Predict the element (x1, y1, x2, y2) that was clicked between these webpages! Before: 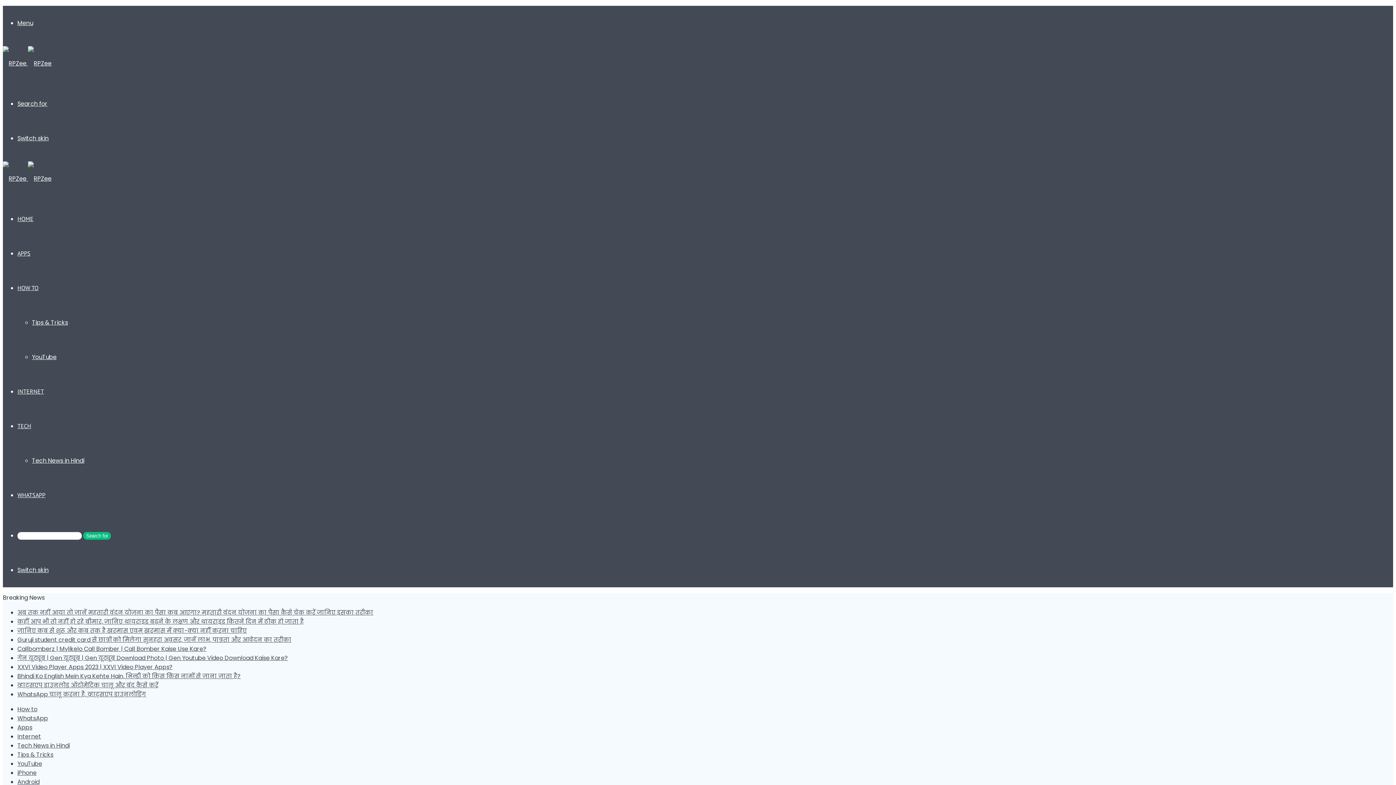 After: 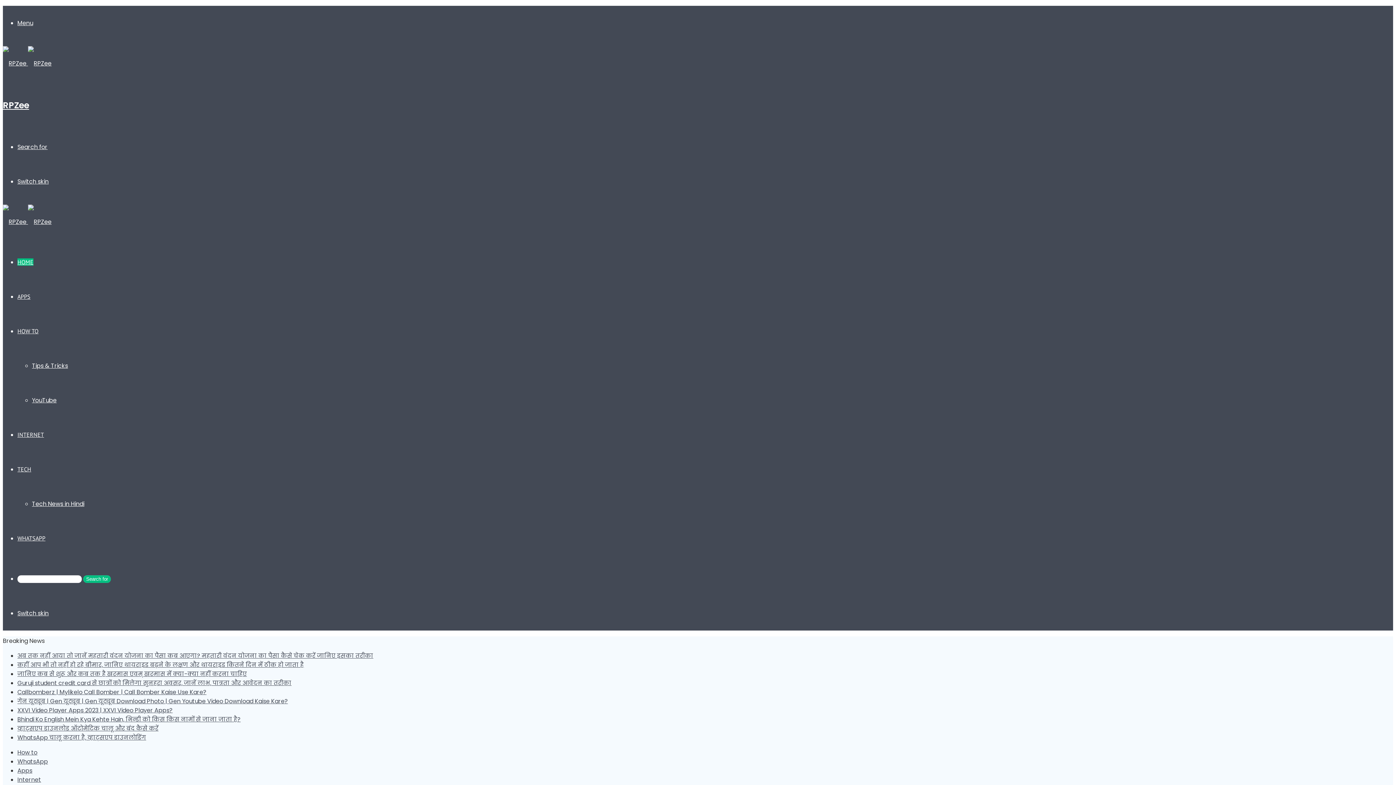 Action: label:   bbox: (2, 174, 51, 182)